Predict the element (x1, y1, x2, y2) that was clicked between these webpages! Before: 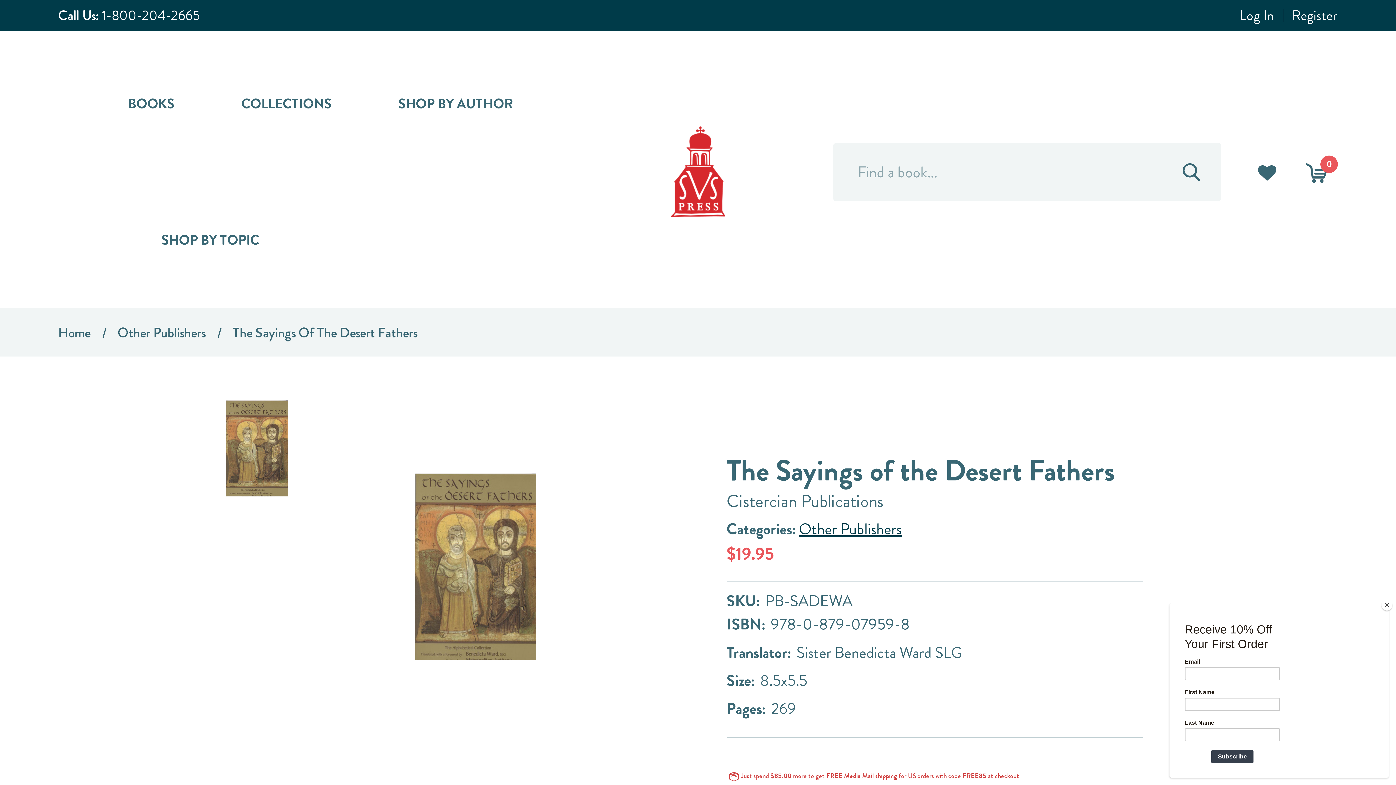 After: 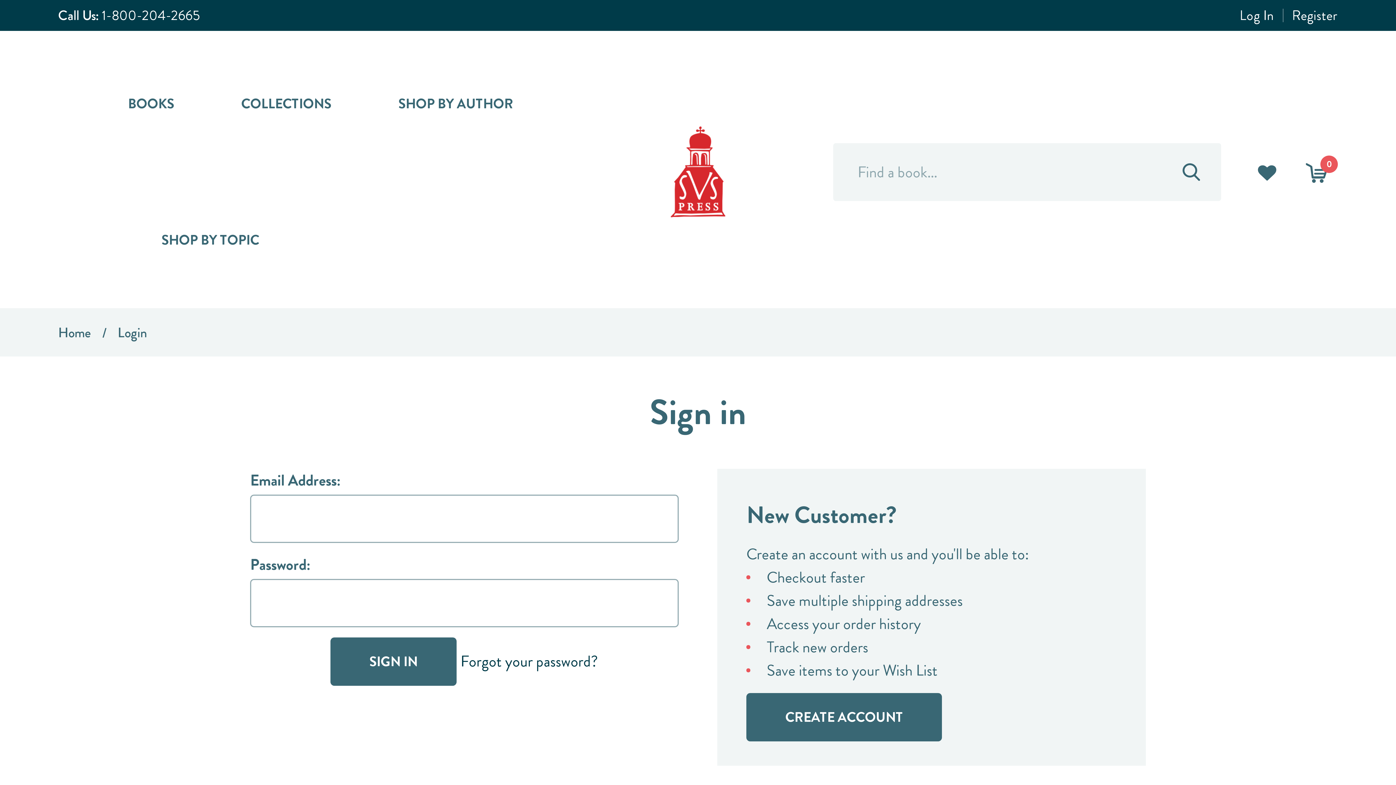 Action: label: Log In bbox: (1239, 8, 1274, 22)